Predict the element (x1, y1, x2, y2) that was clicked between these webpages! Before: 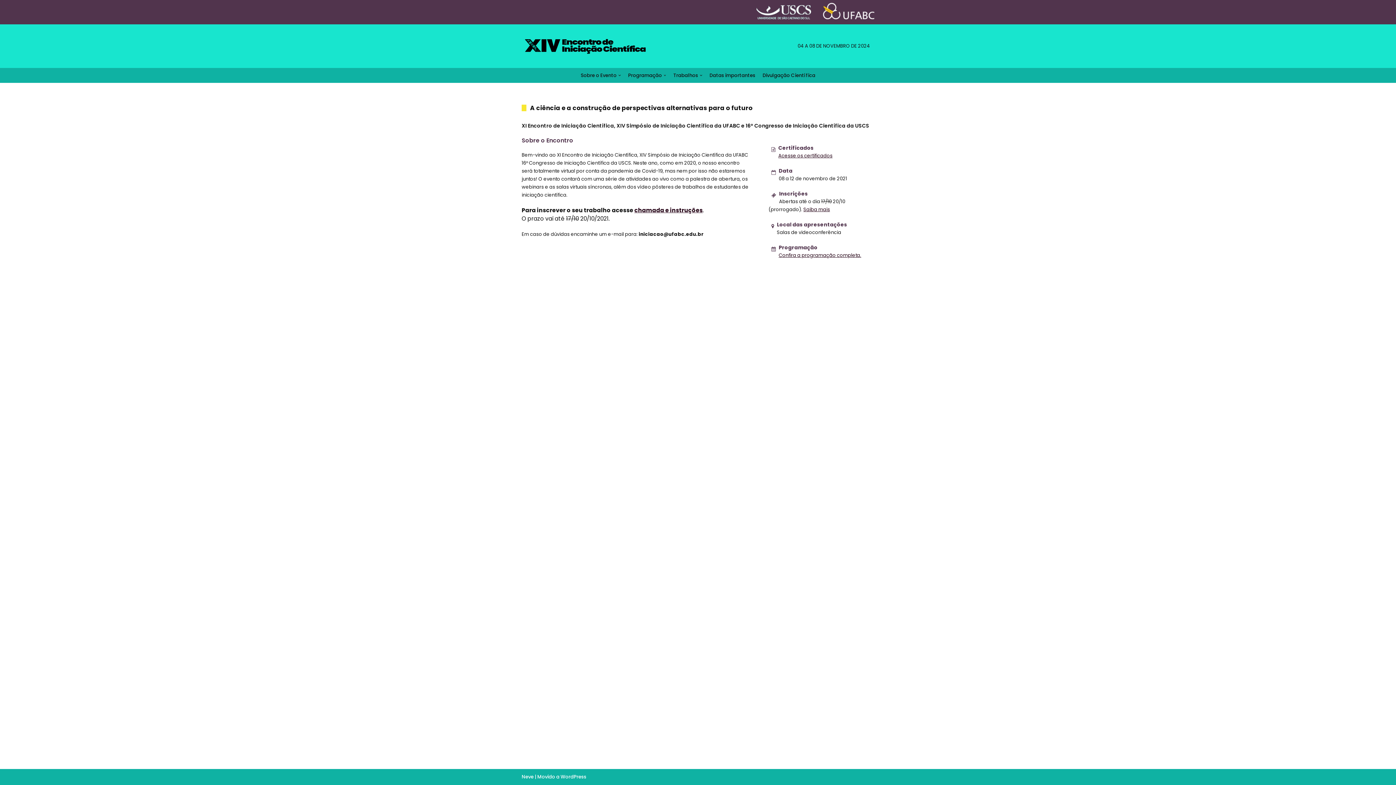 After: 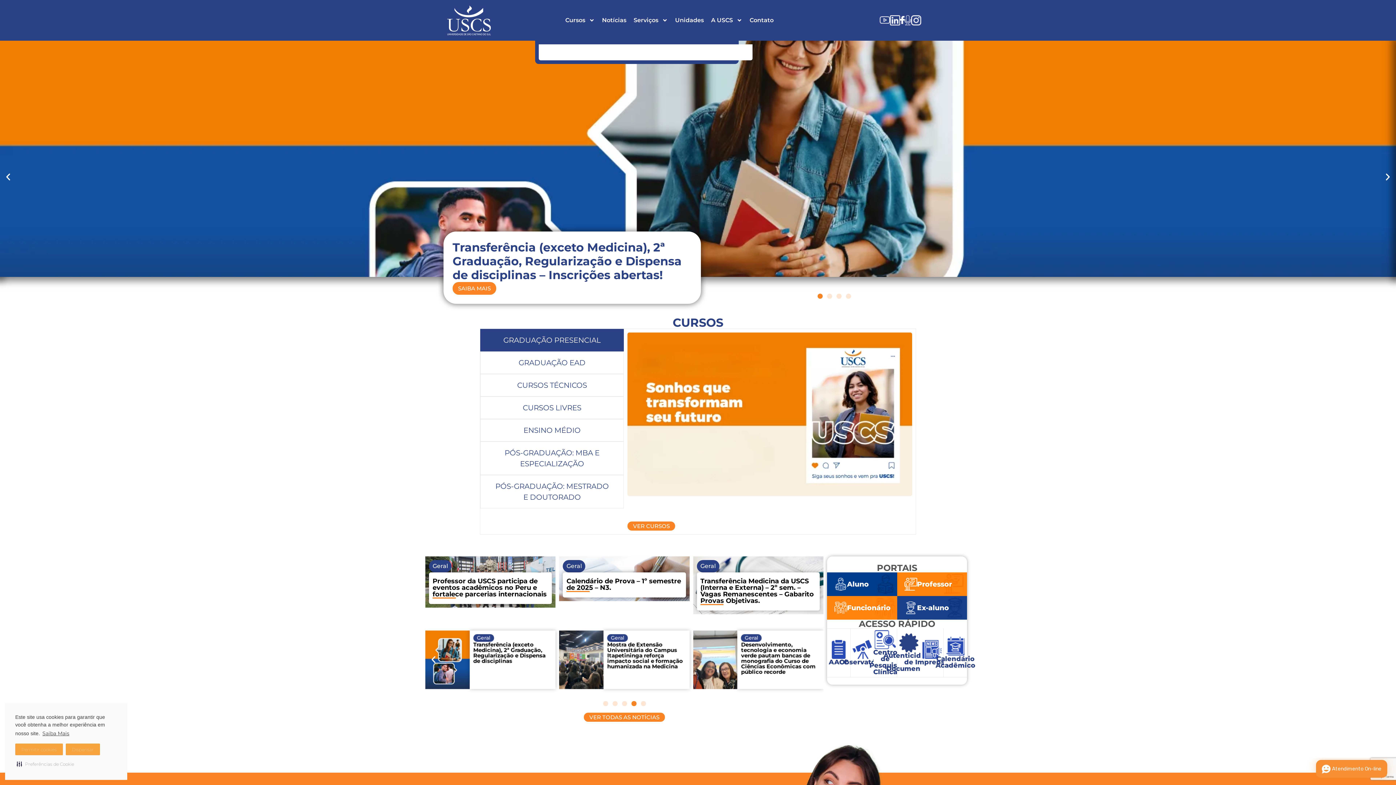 Action: bbox: (745, 14, 822, 21)